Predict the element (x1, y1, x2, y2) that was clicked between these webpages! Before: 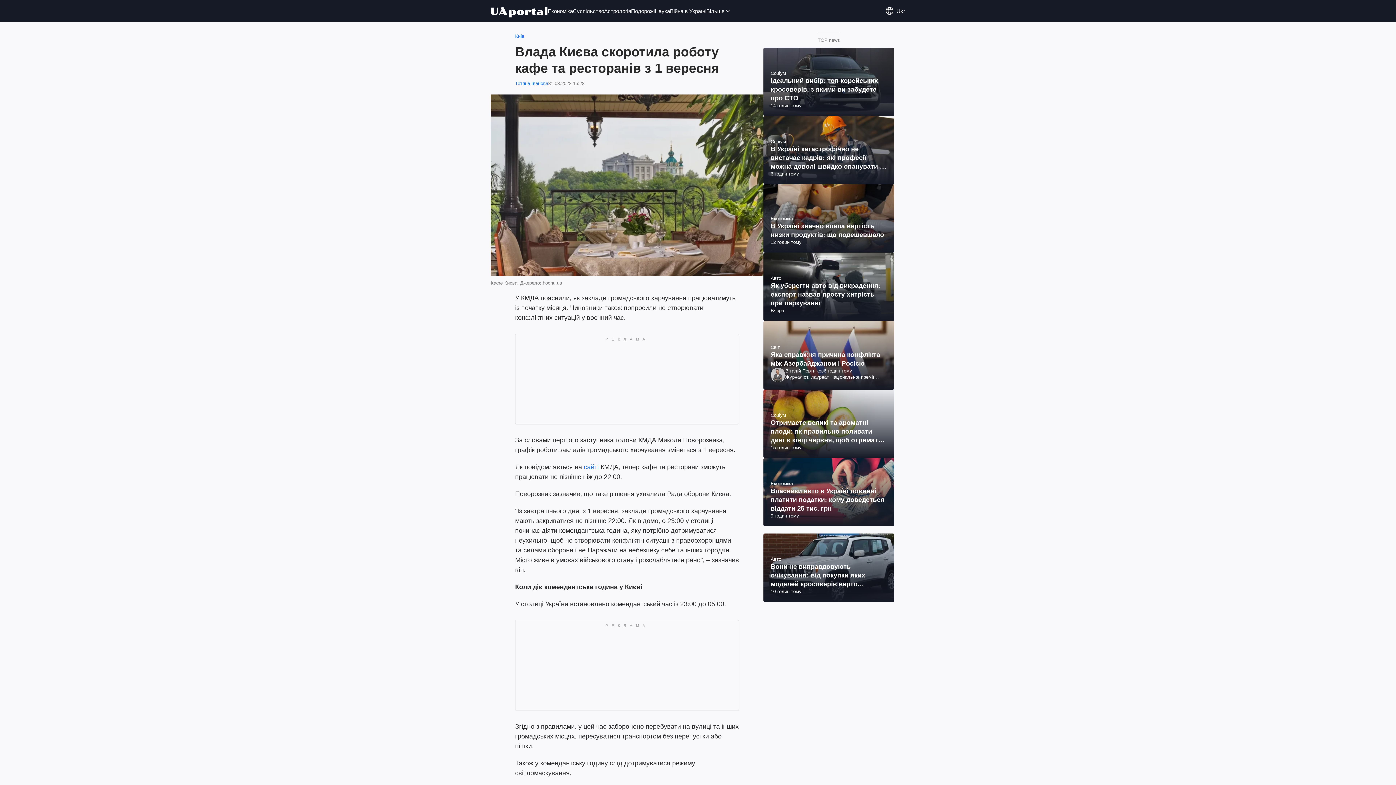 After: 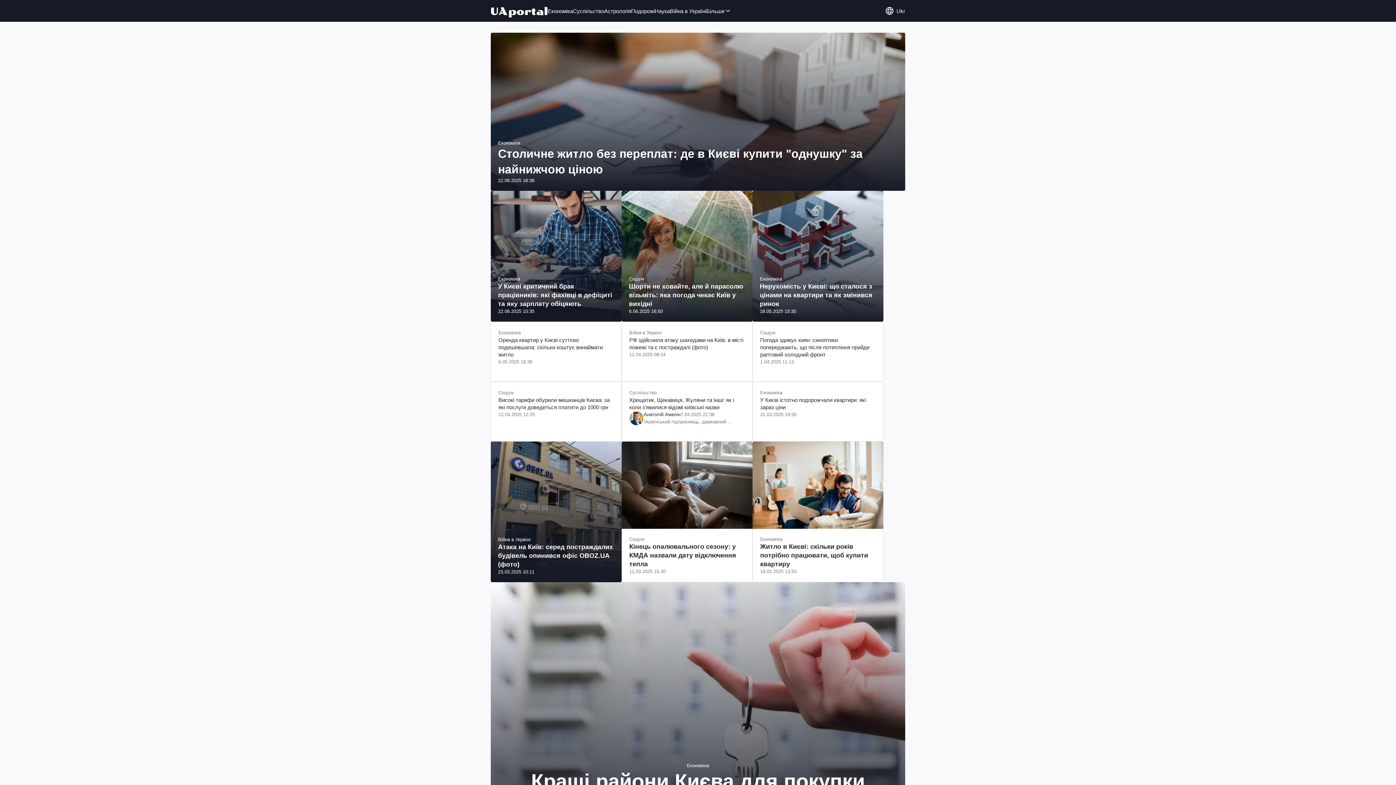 Action: bbox: (515, 32, 524, 40) label: Київ